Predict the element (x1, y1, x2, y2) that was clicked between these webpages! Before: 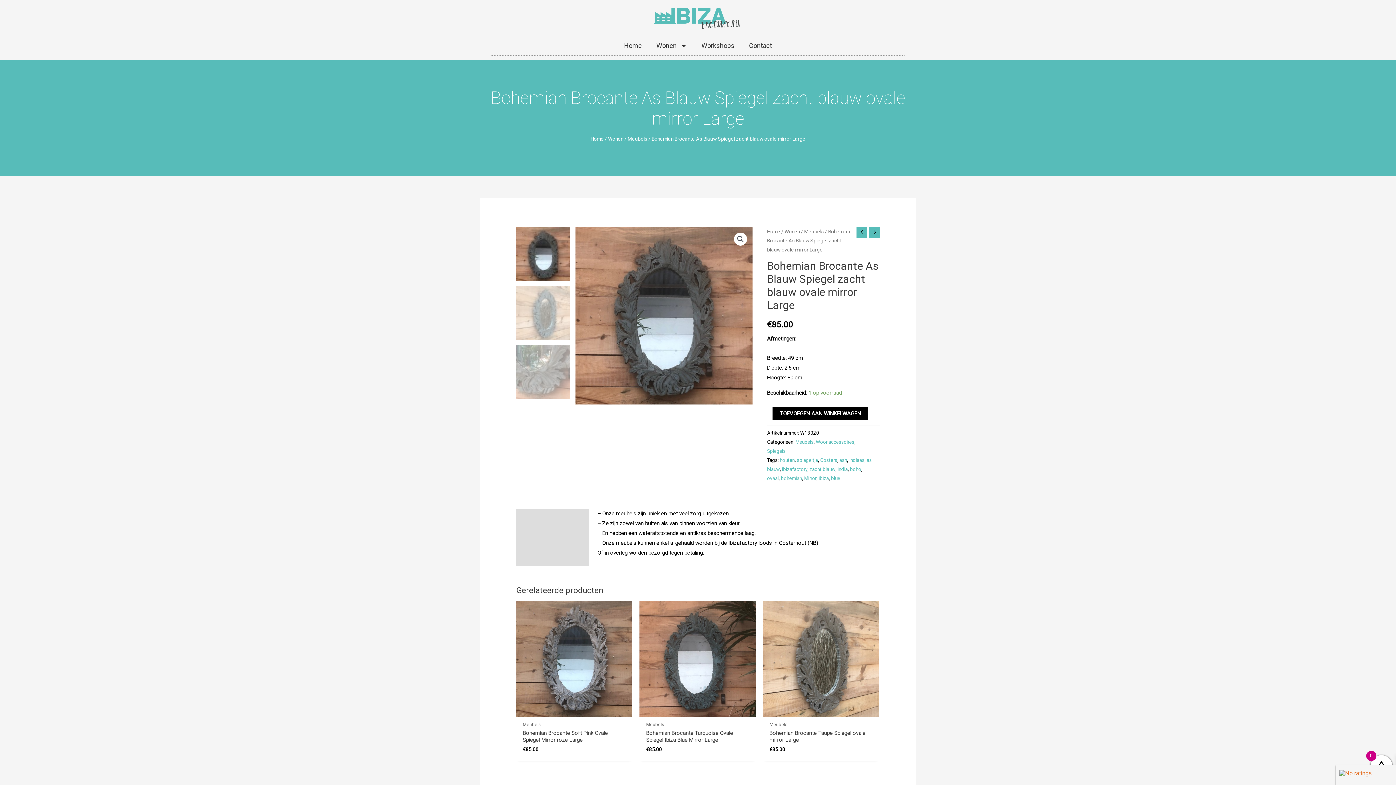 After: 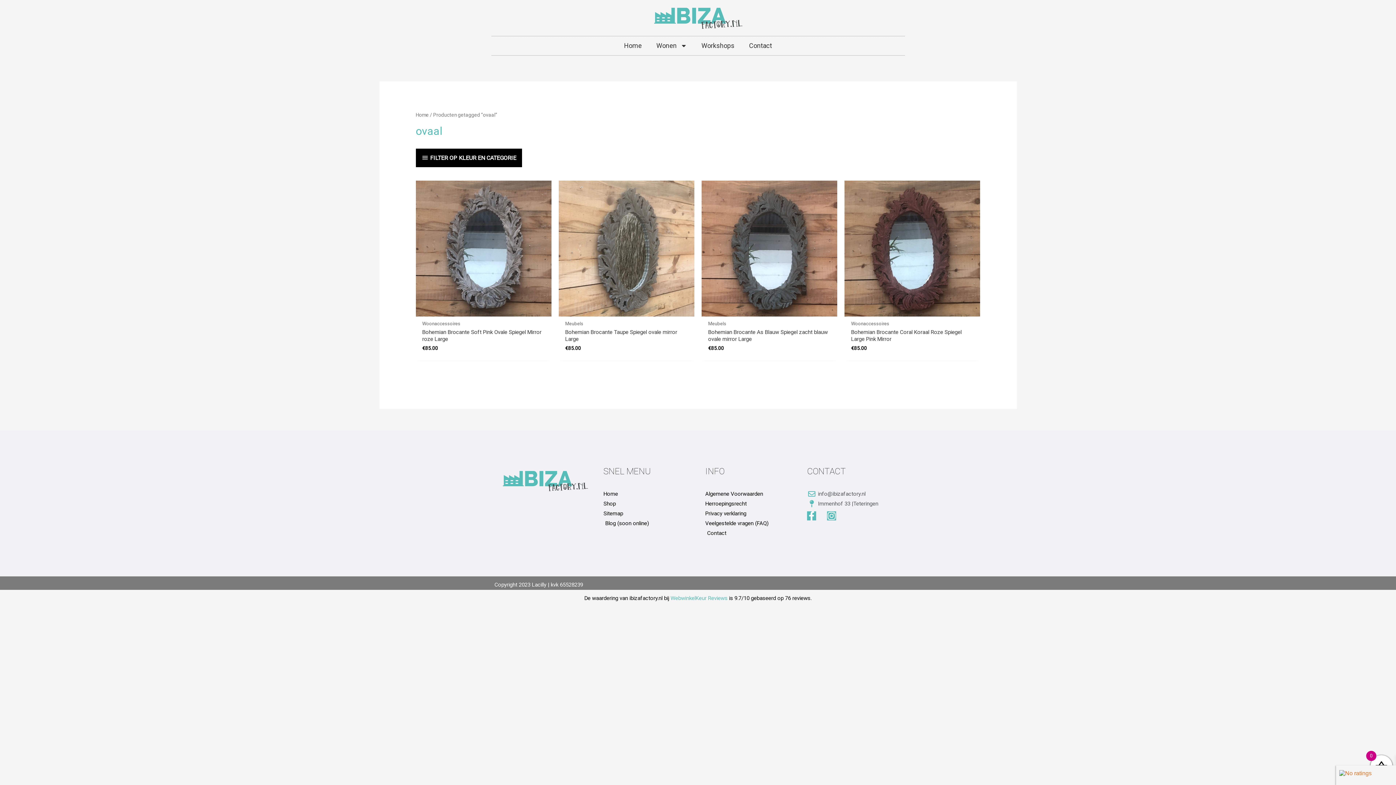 Action: bbox: (767, 475, 778, 481) label: ovaal